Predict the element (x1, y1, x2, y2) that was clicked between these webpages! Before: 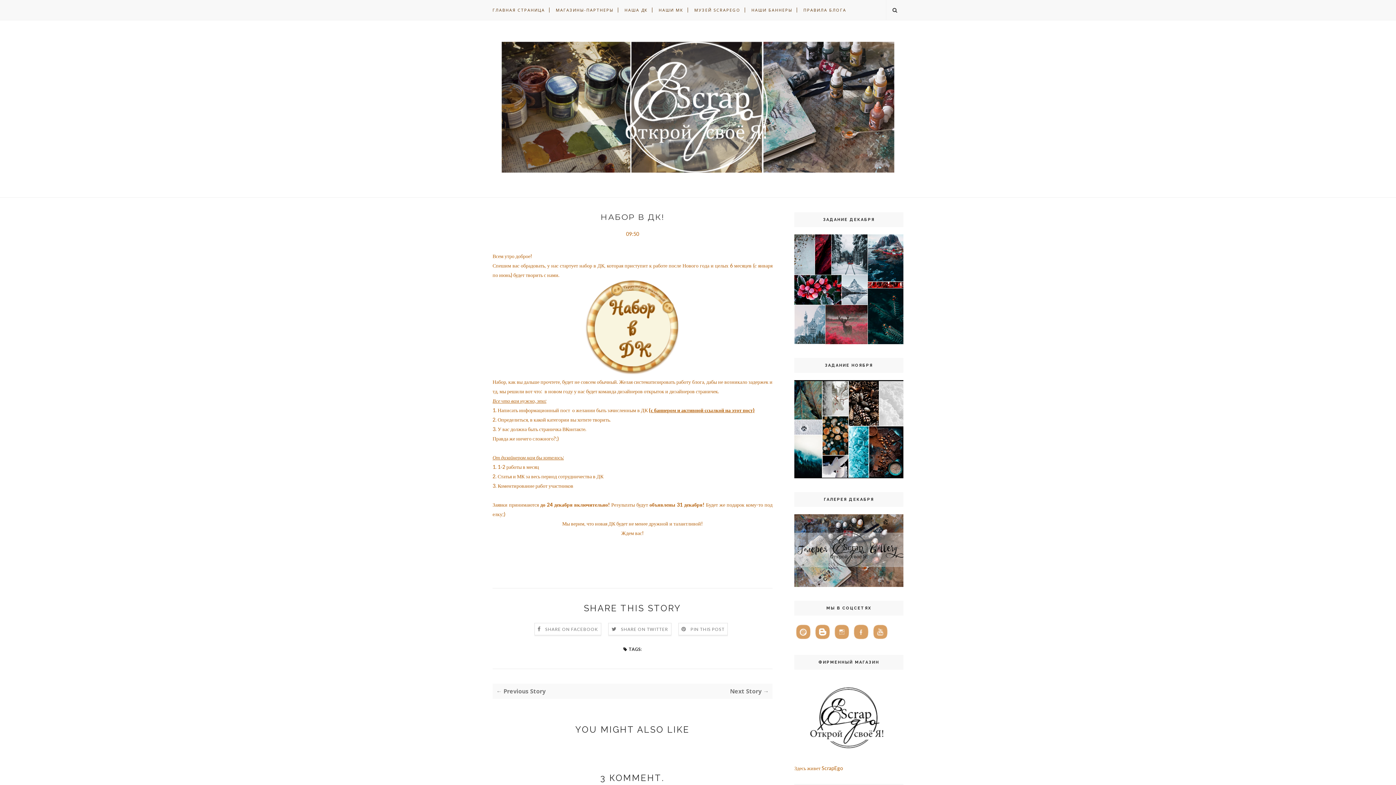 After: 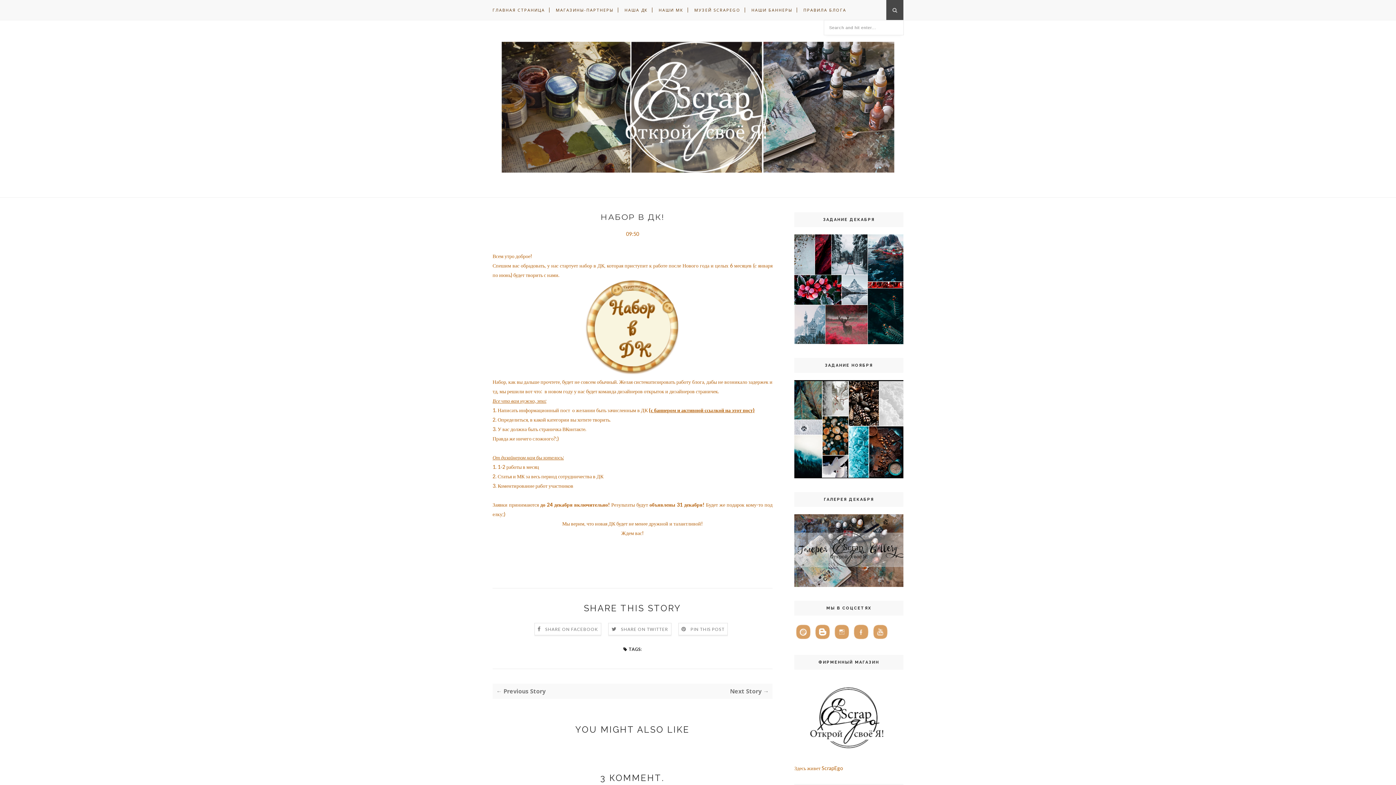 Action: bbox: (886, 0, 903, 20)